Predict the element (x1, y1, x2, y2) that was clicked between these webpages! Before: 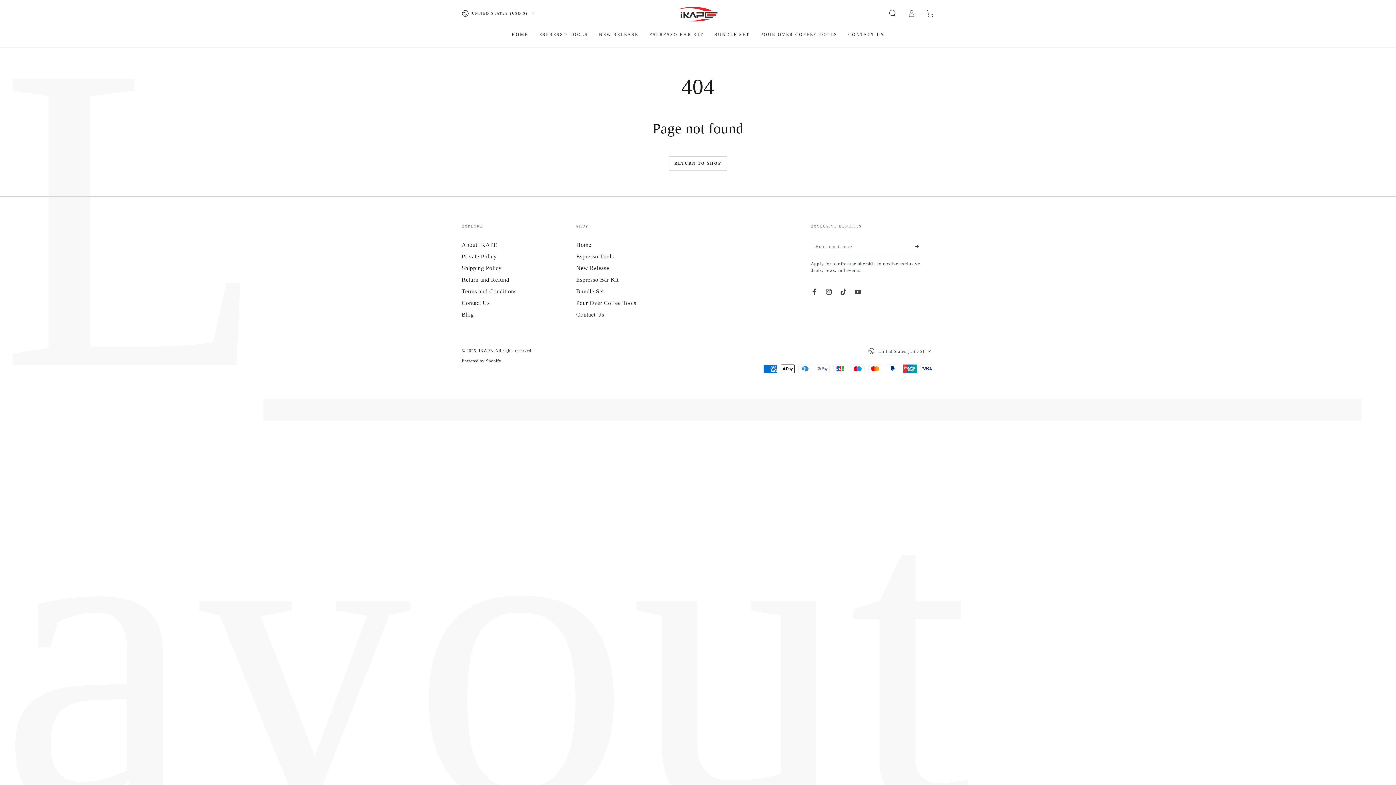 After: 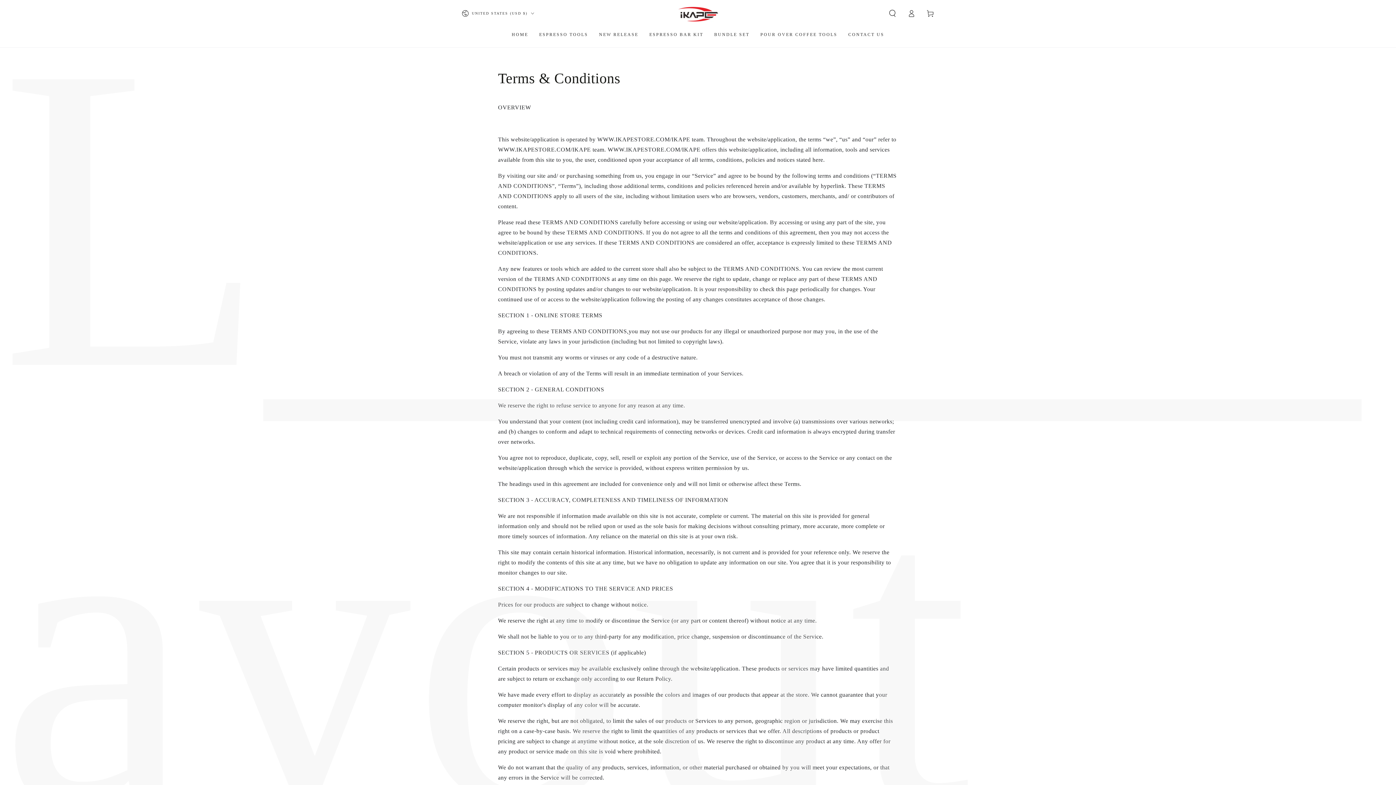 Action: bbox: (461, 288, 516, 294) label: Terms and Conditions